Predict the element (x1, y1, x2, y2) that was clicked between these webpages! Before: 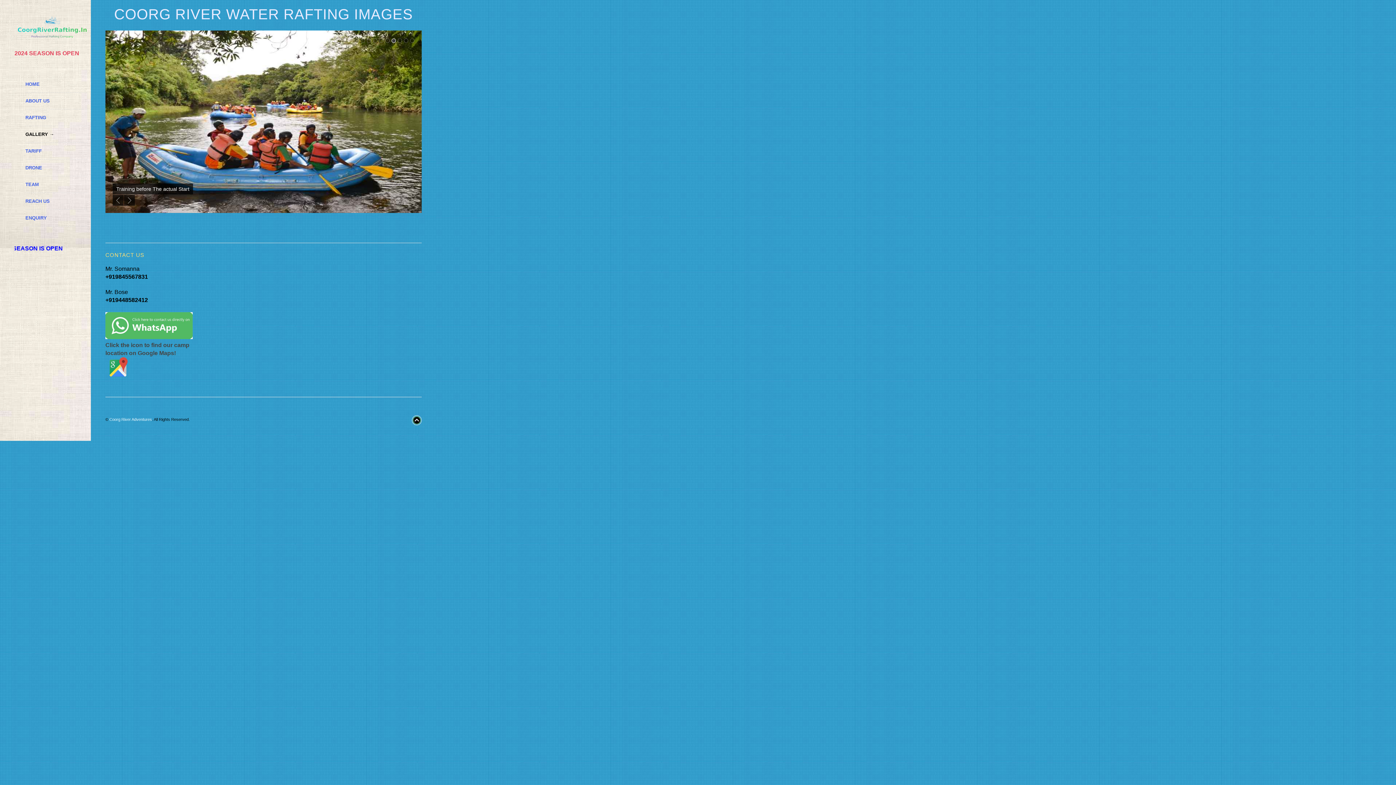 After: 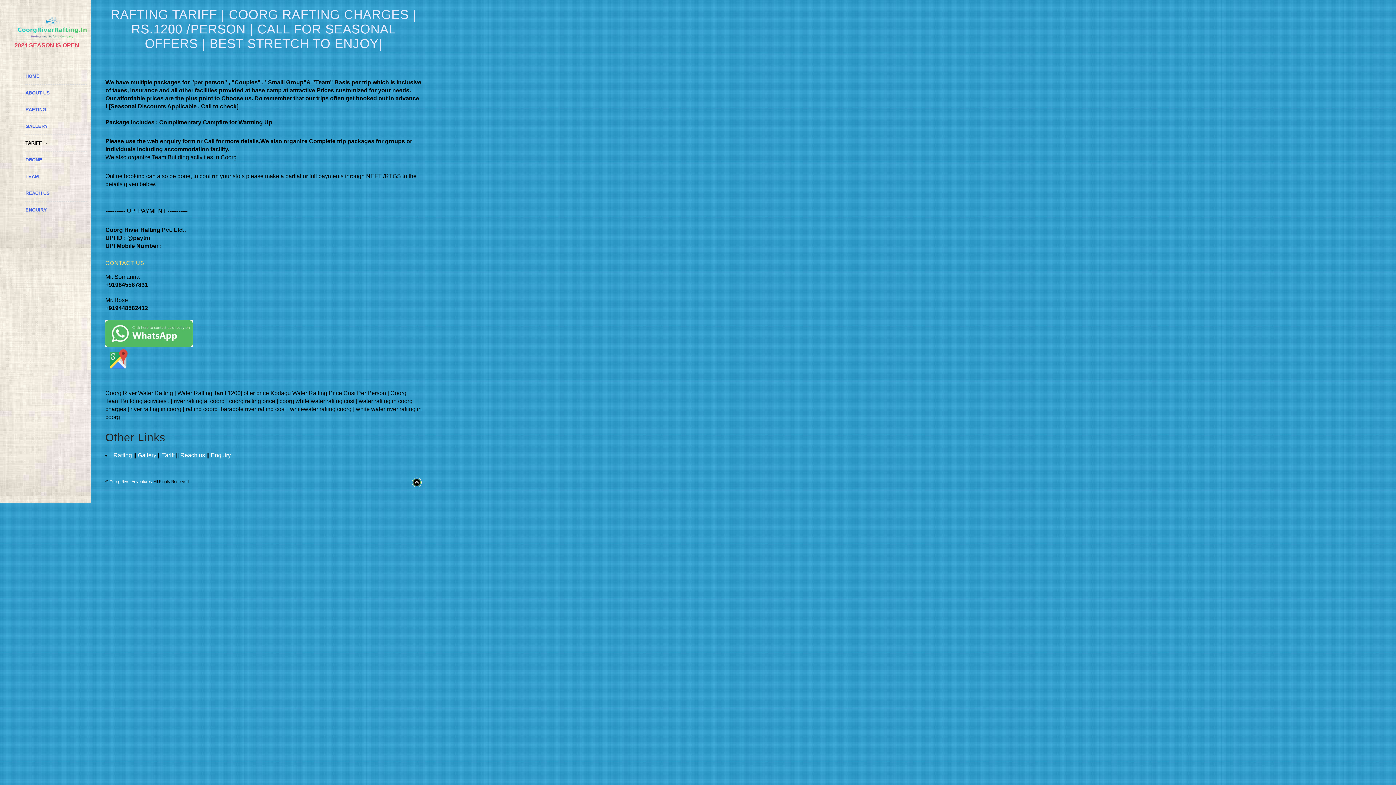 Action: bbox: (25, 143, 90, 159) label: TARIFF